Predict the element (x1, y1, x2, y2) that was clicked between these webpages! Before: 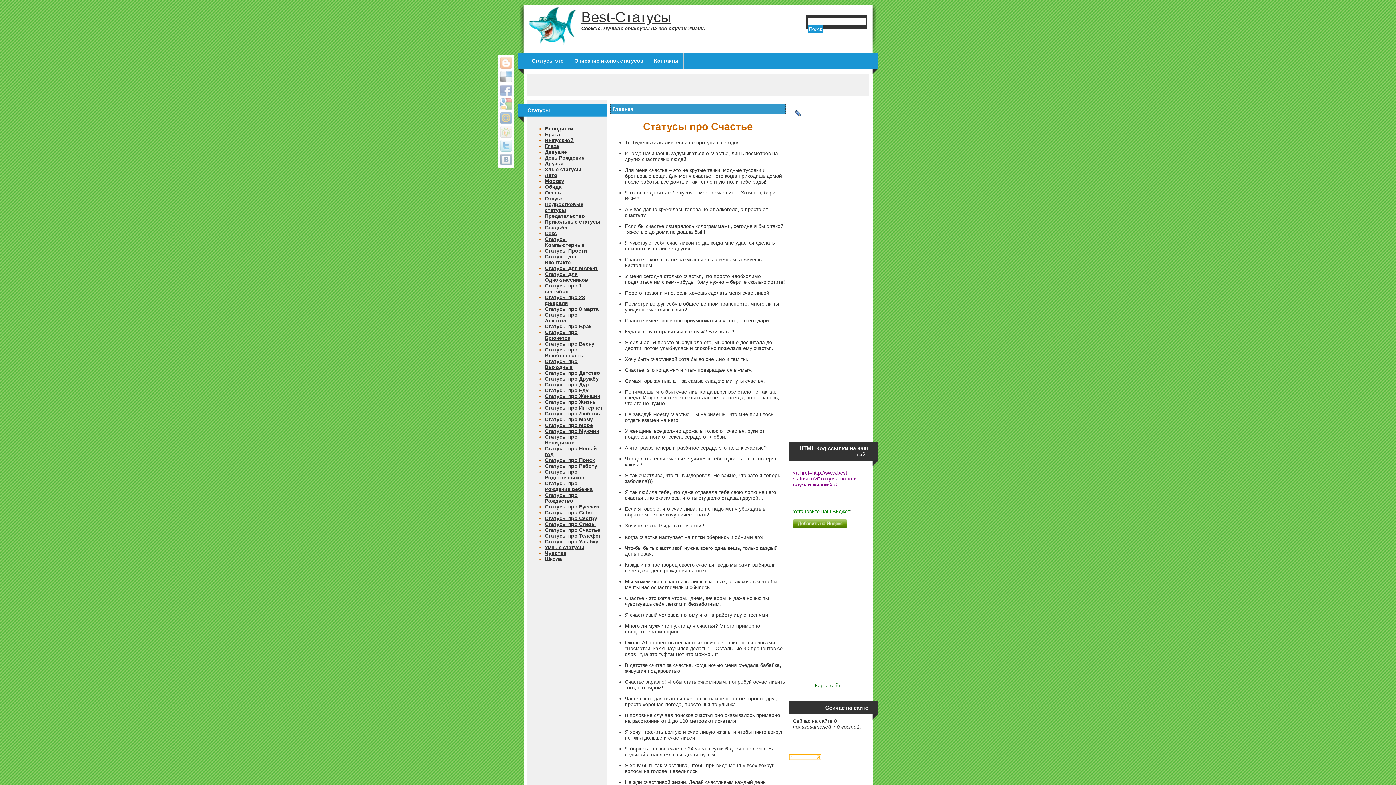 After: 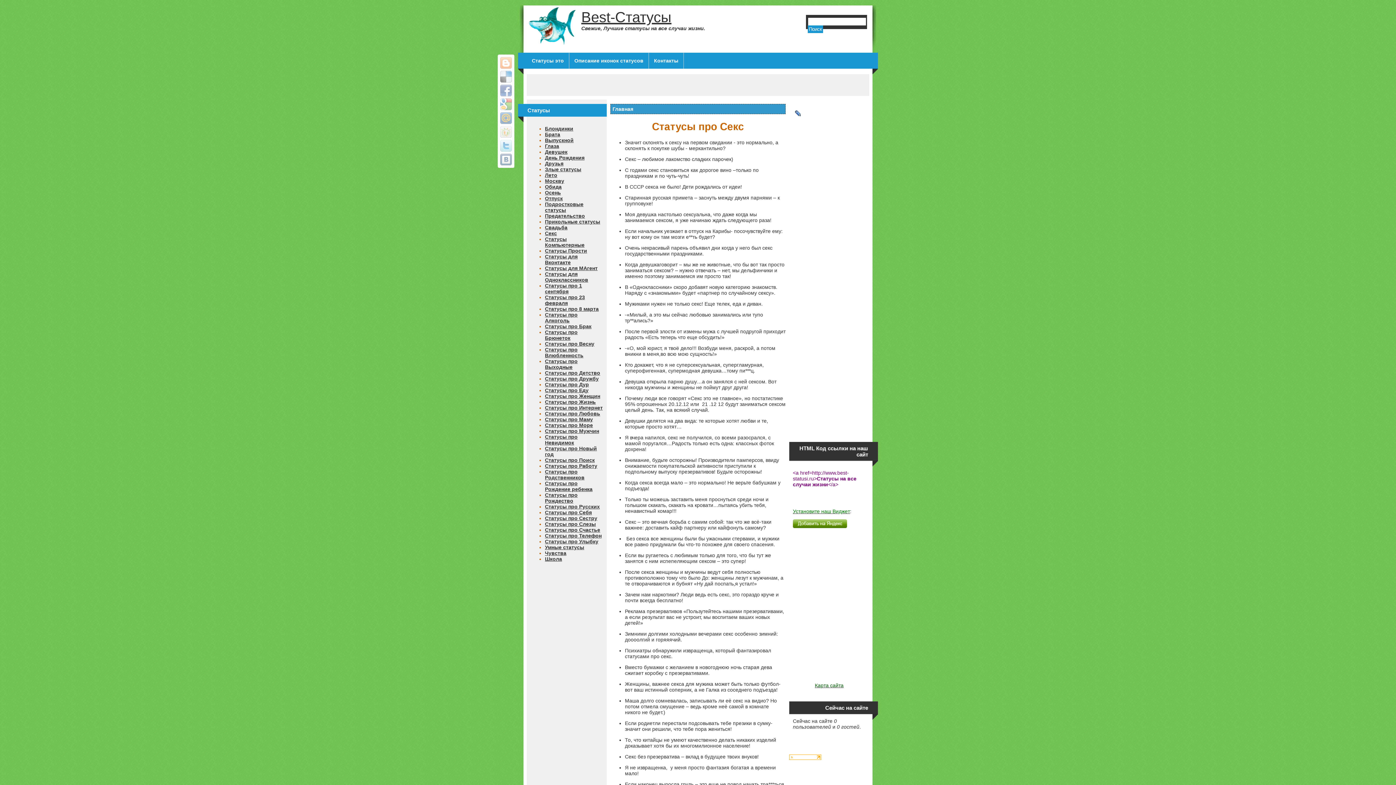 Action: bbox: (545, 230, 557, 236) label: Секс